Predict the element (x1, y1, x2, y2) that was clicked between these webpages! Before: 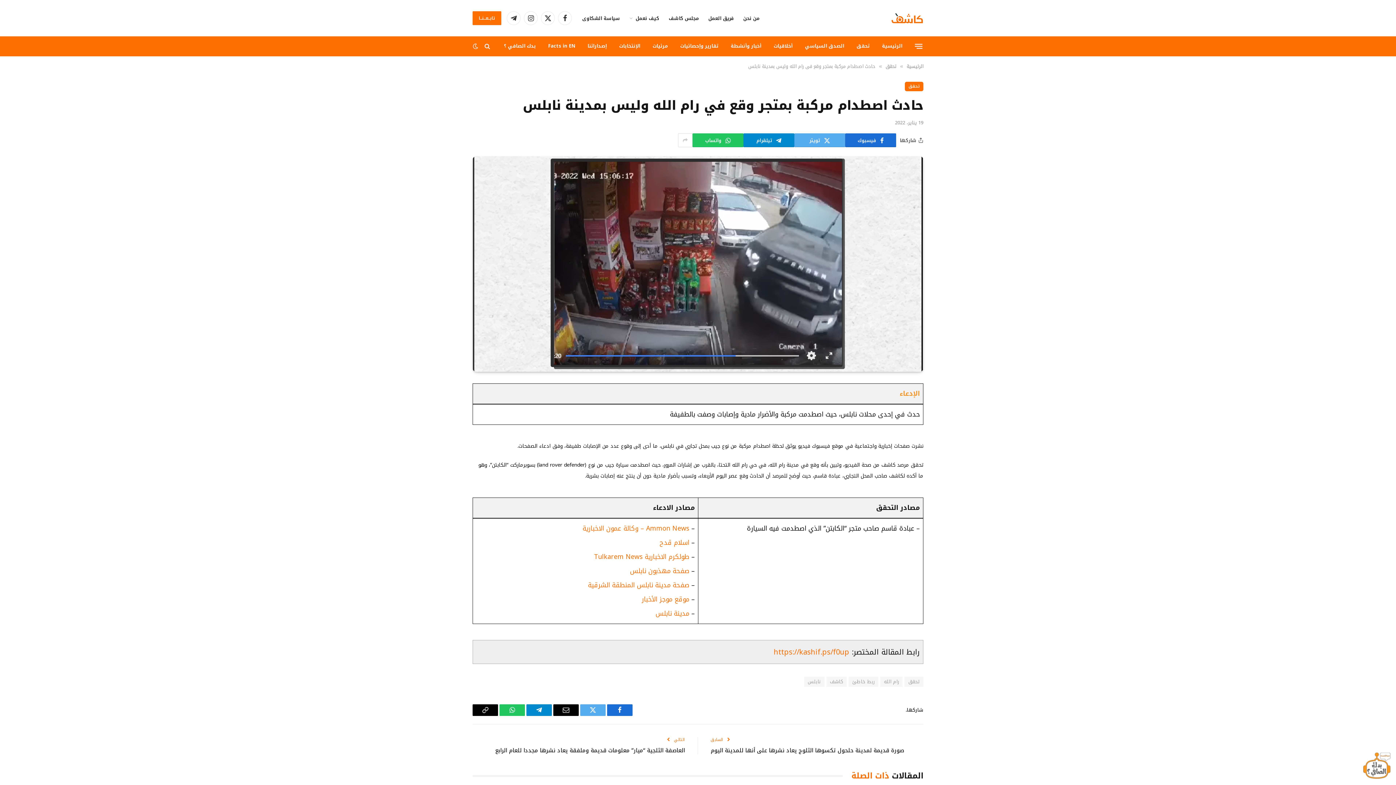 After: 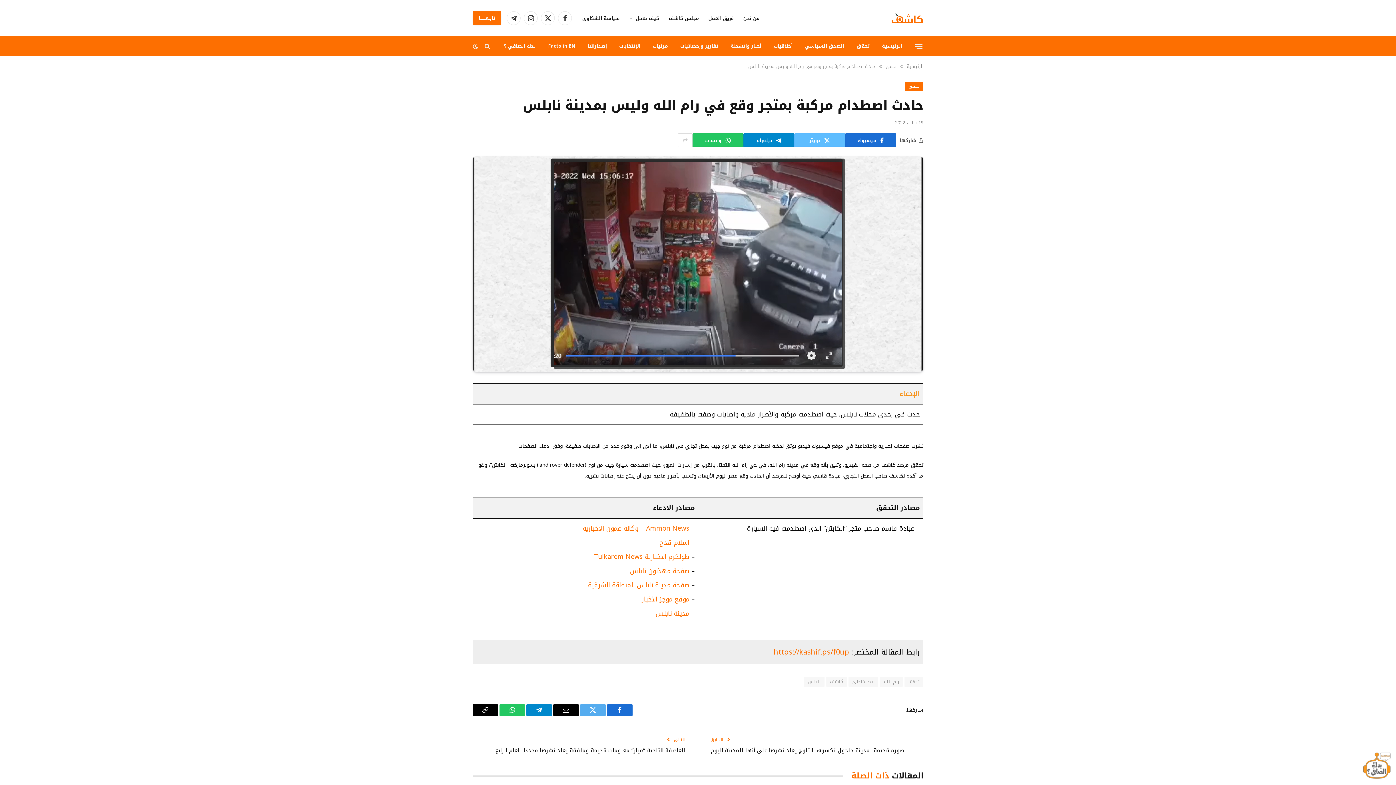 Action: label: تويتر bbox: (794, 133, 845, 147)